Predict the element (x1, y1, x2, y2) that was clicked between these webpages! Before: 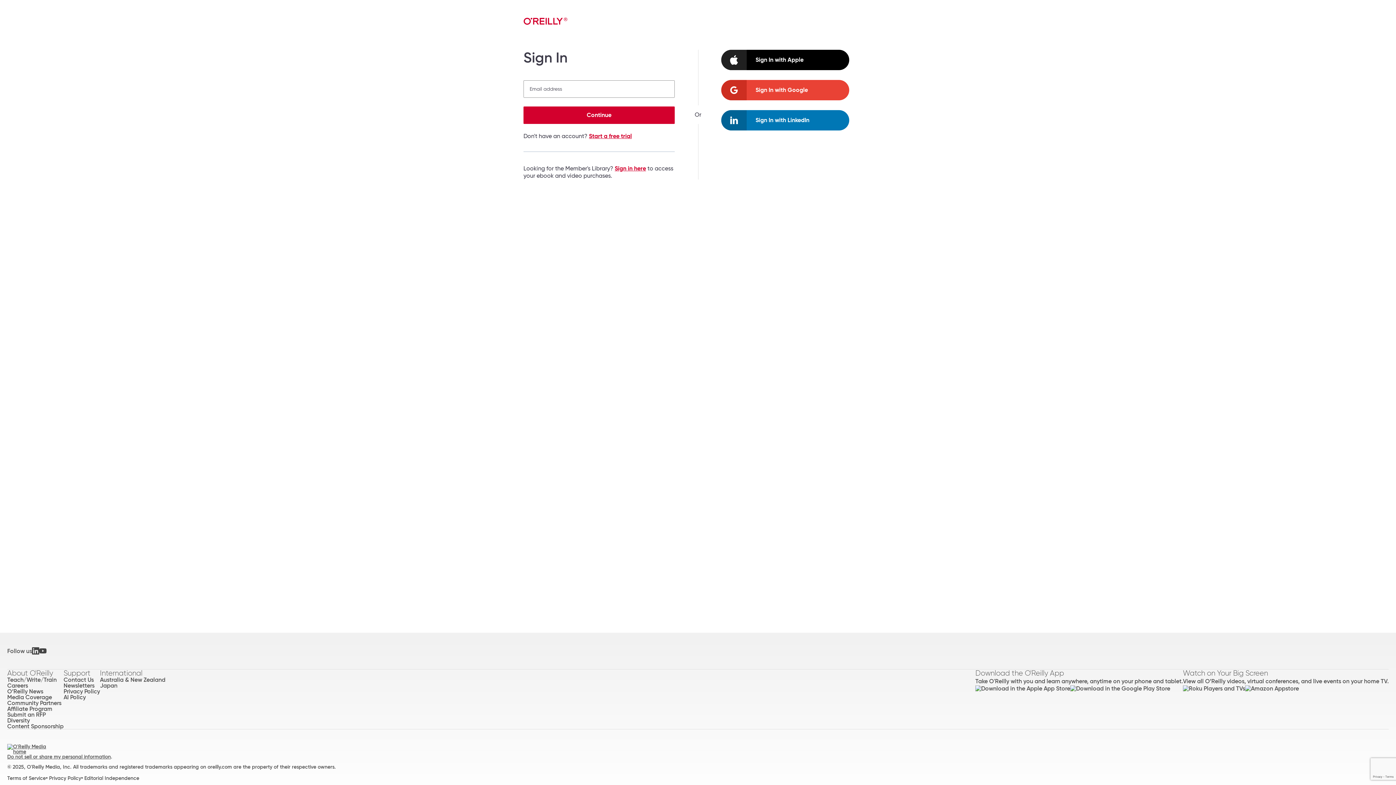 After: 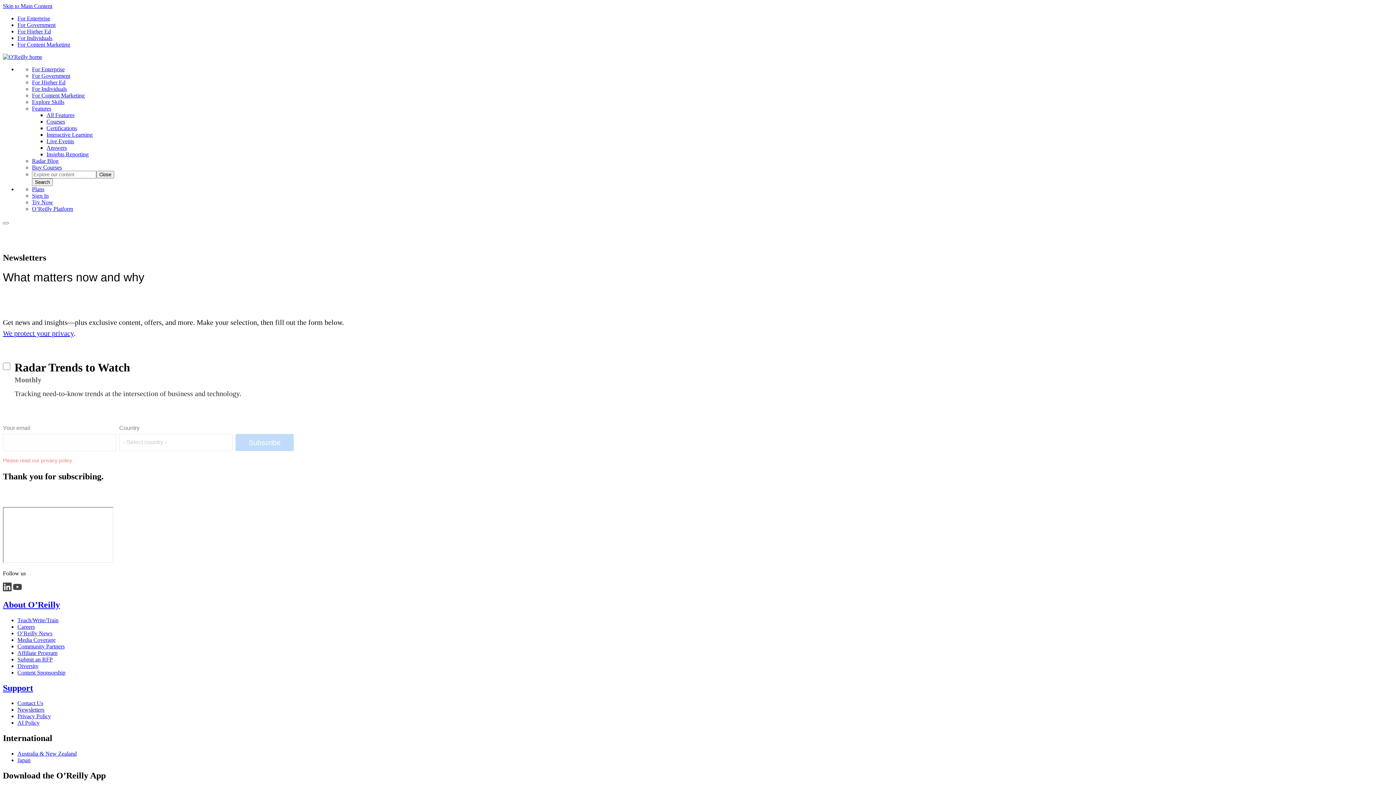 Action: label: Newsletters bbox: (63, 683, 100, 688)